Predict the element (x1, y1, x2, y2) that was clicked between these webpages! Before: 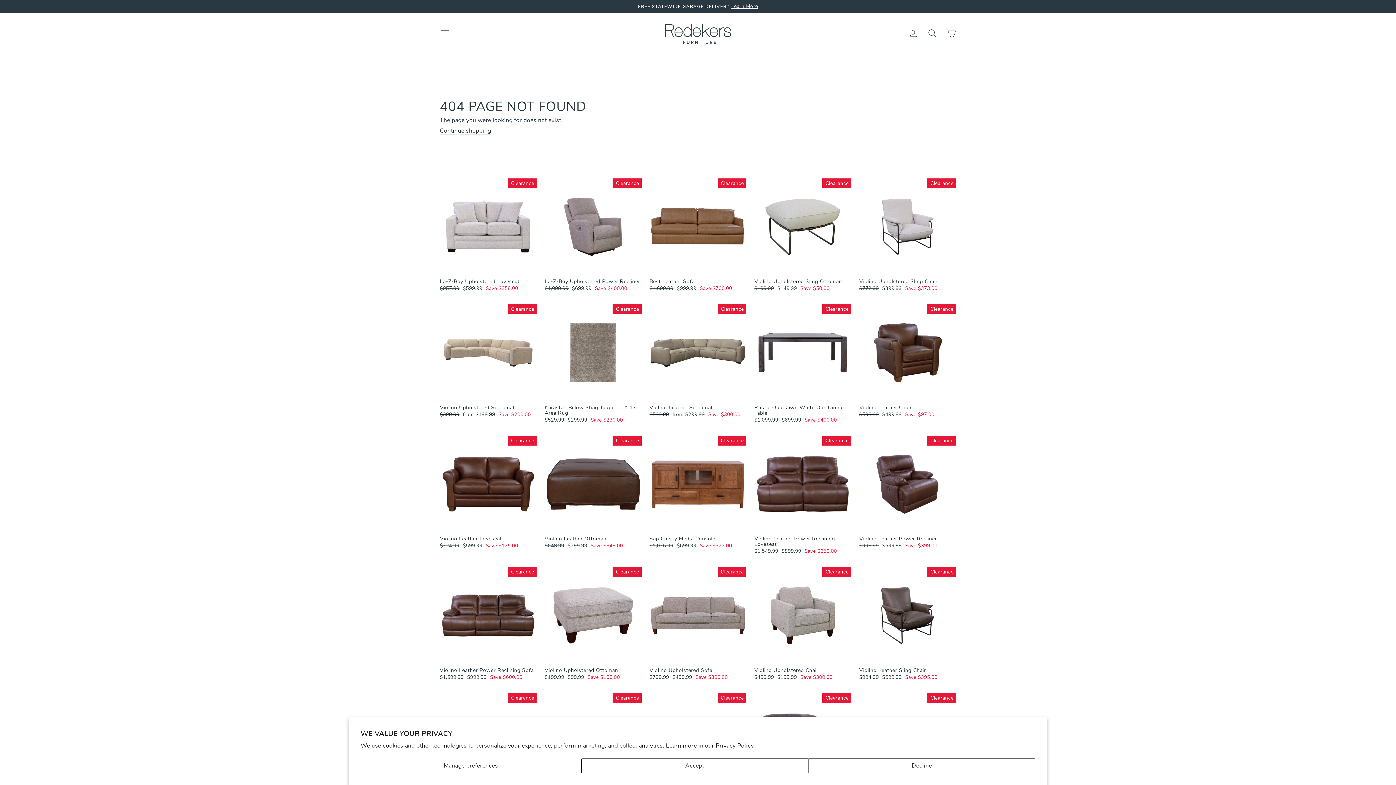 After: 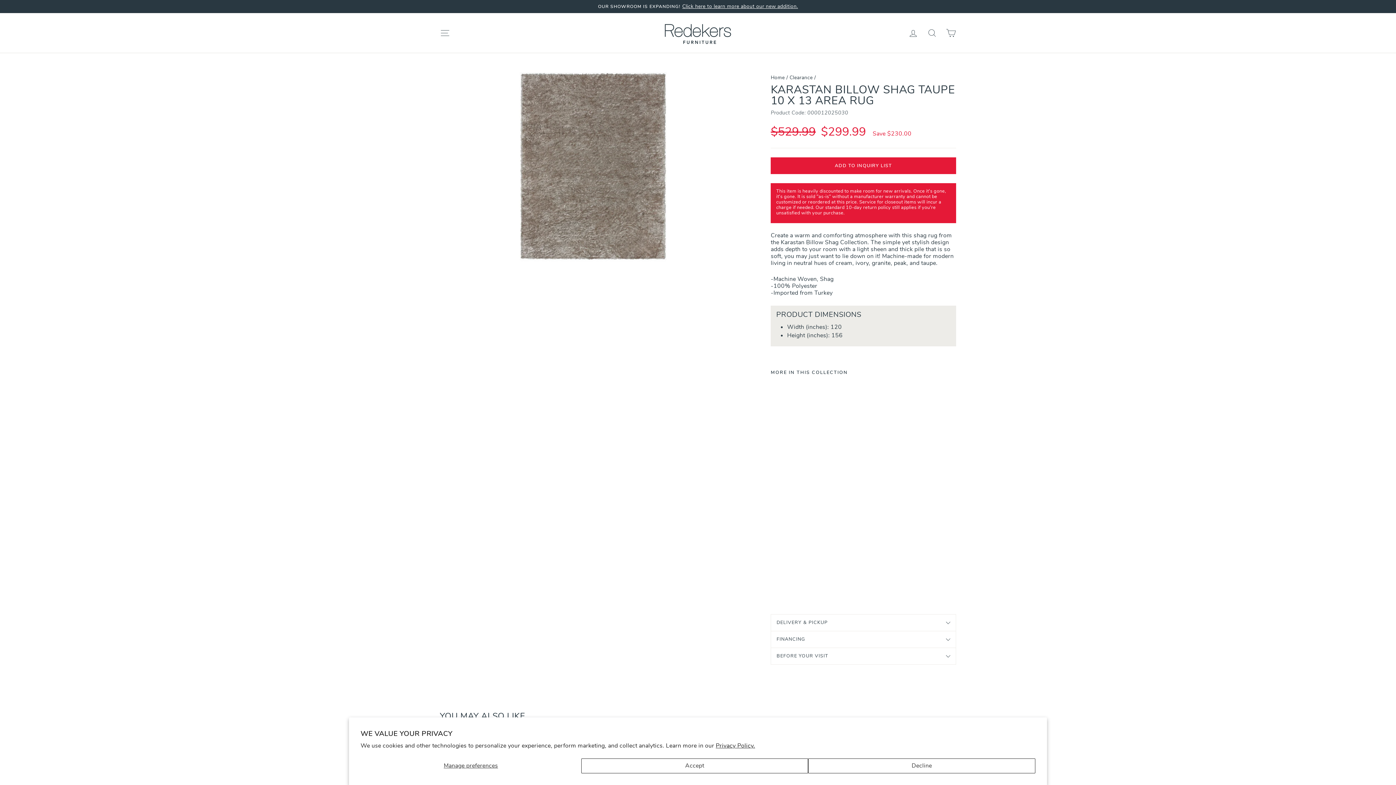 Action: label: Karastan Billow Shag Taupe 10 X 13 Area Rug
Regular price
$529.99 
Clearance price
$299.99 Save $230.00 bbox: (544, 401, 641, 425)